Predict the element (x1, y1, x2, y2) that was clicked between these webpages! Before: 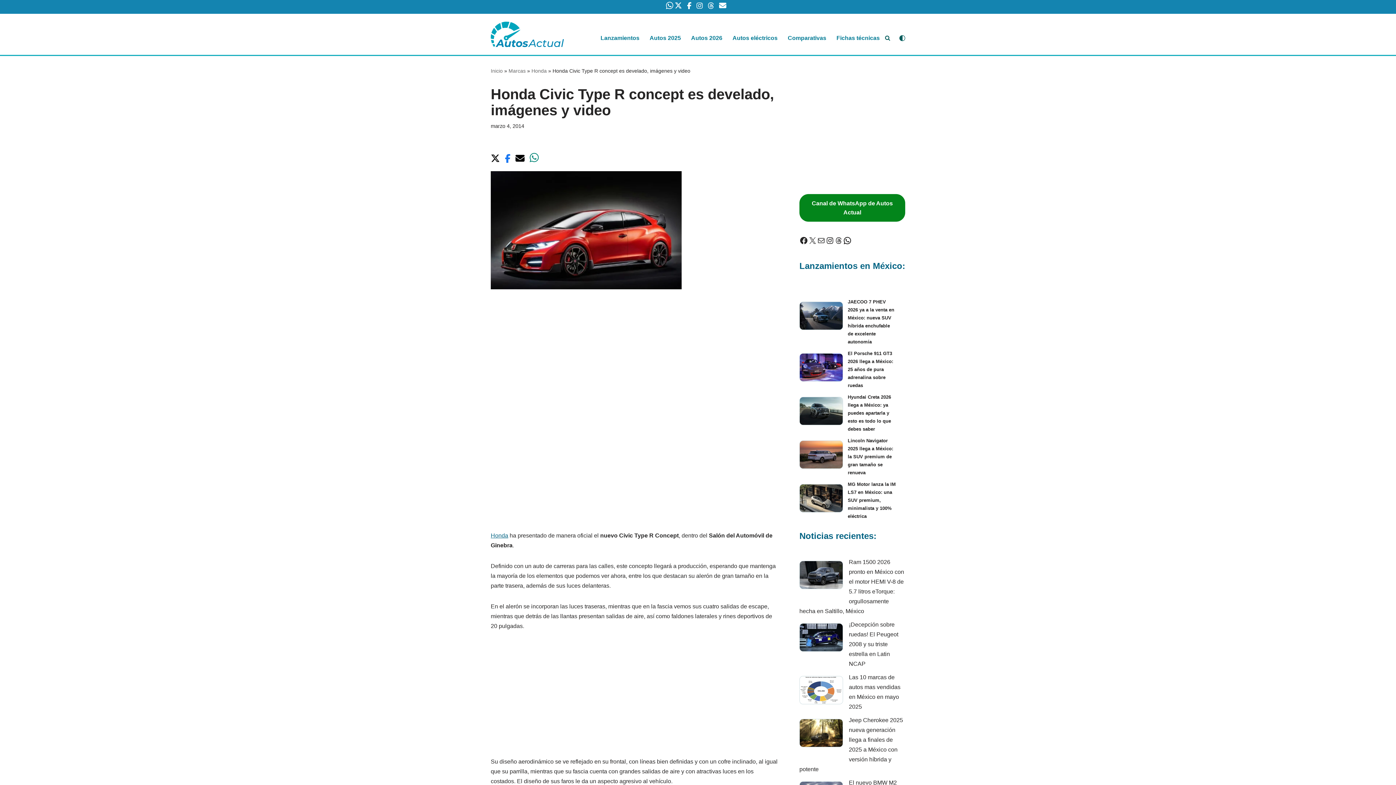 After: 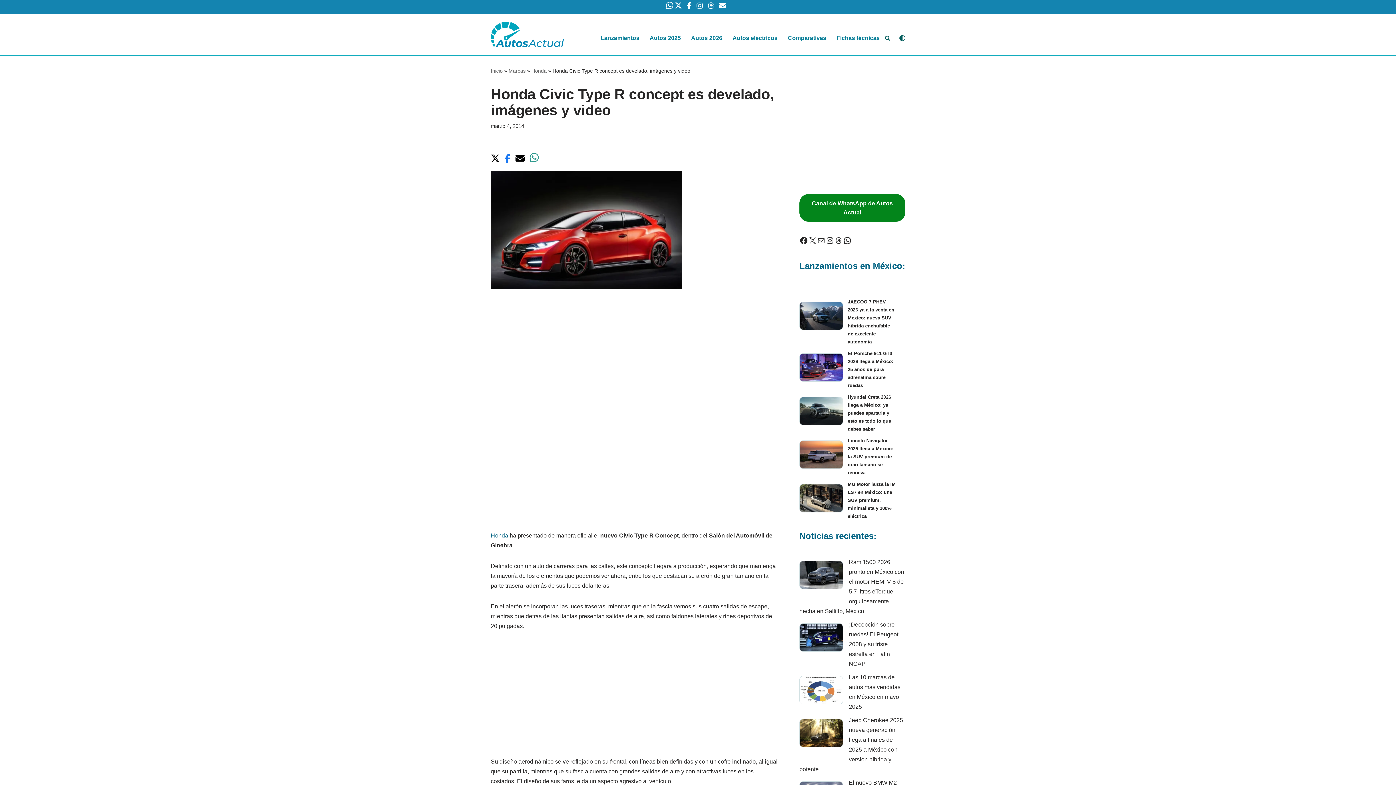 Action: bbox: (529, 157, 542, 163)